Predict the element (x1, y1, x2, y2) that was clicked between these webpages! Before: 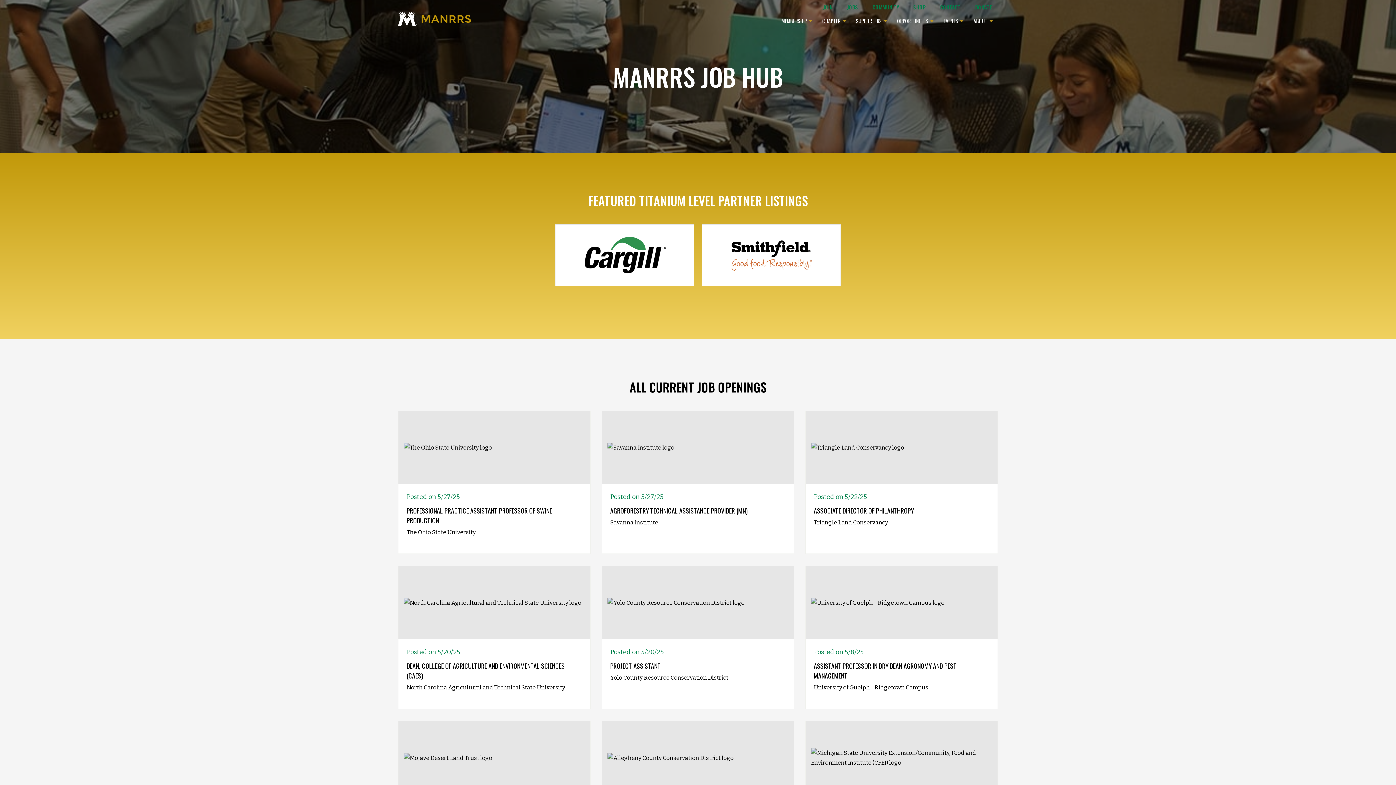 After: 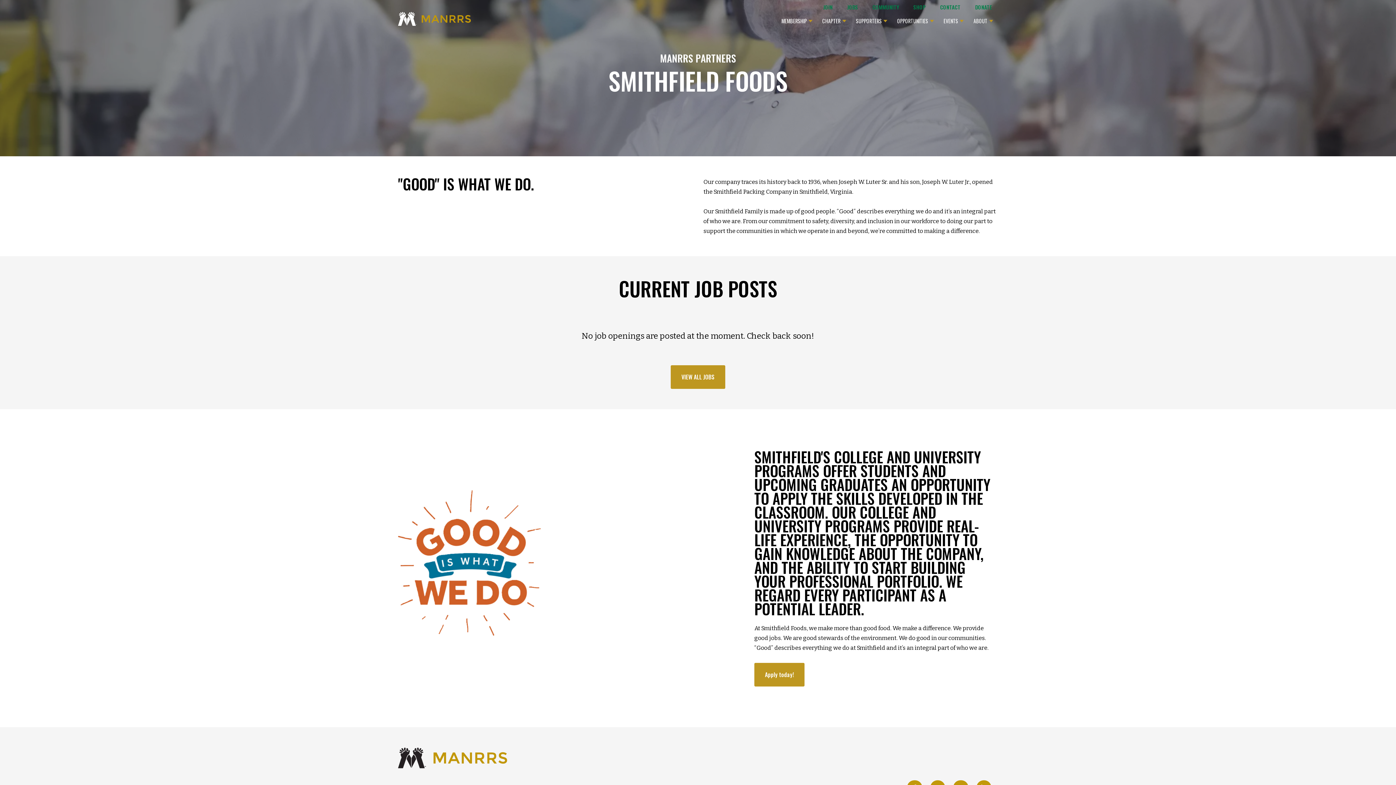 Action: bbox: (702, 224, 841, 286)